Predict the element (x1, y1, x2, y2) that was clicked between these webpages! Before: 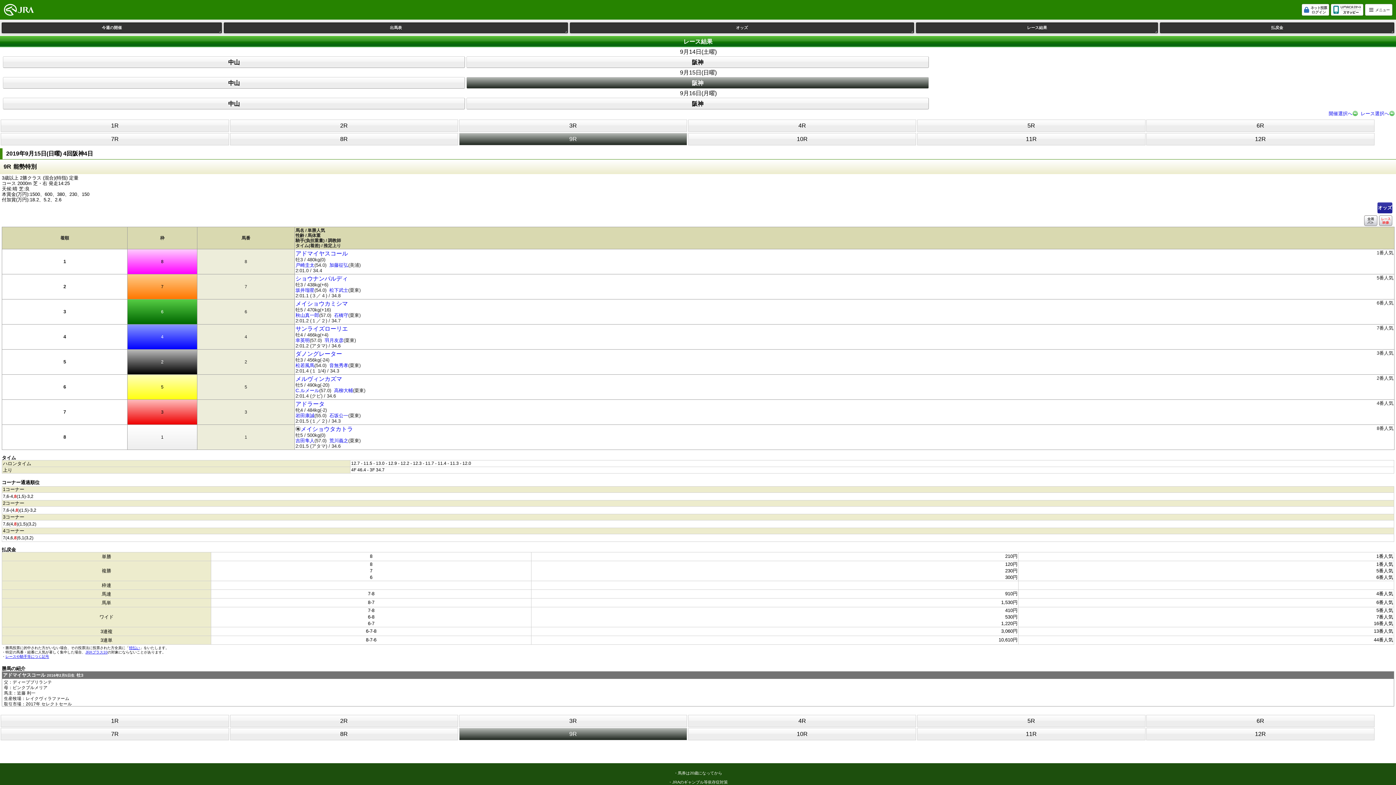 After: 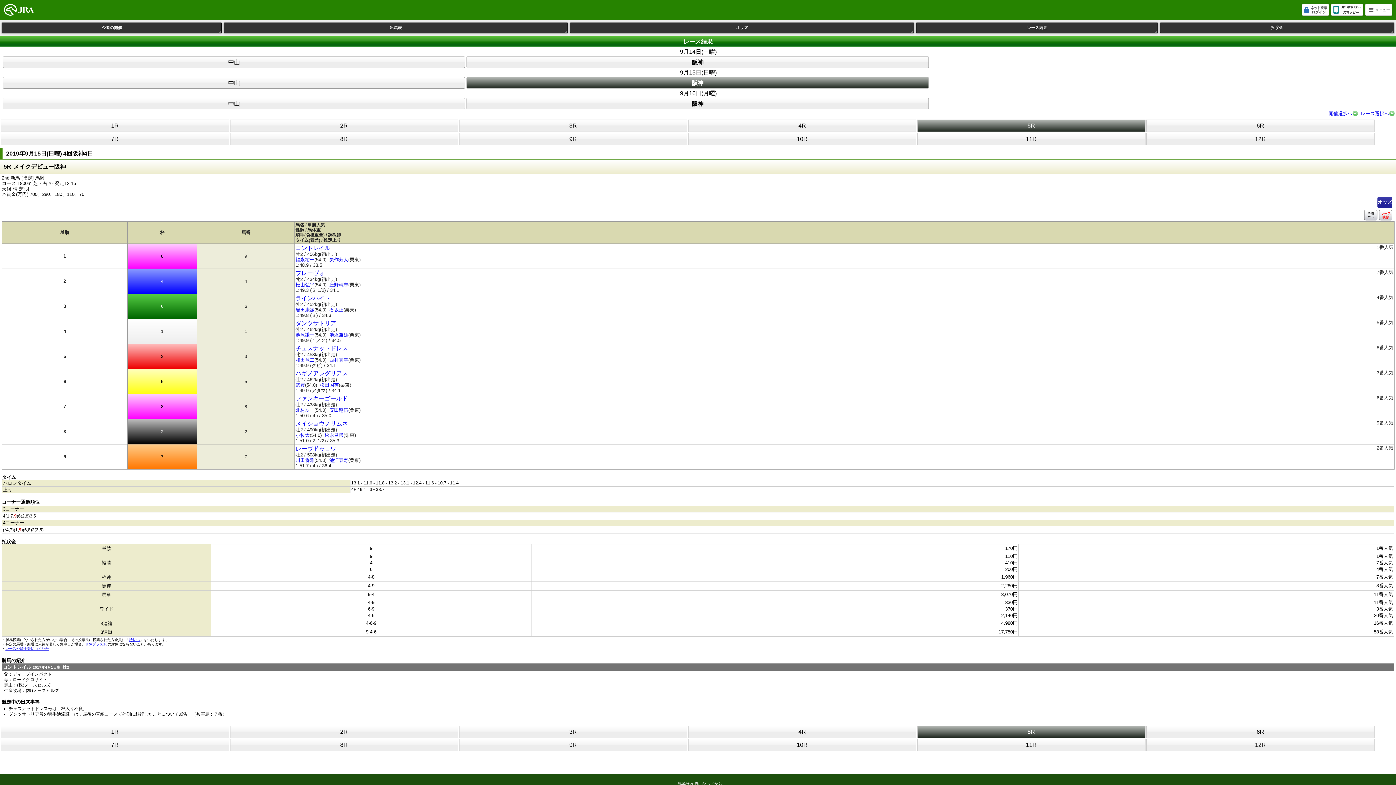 Action: bbox: (917, 119, 1145, 132) label: 5R